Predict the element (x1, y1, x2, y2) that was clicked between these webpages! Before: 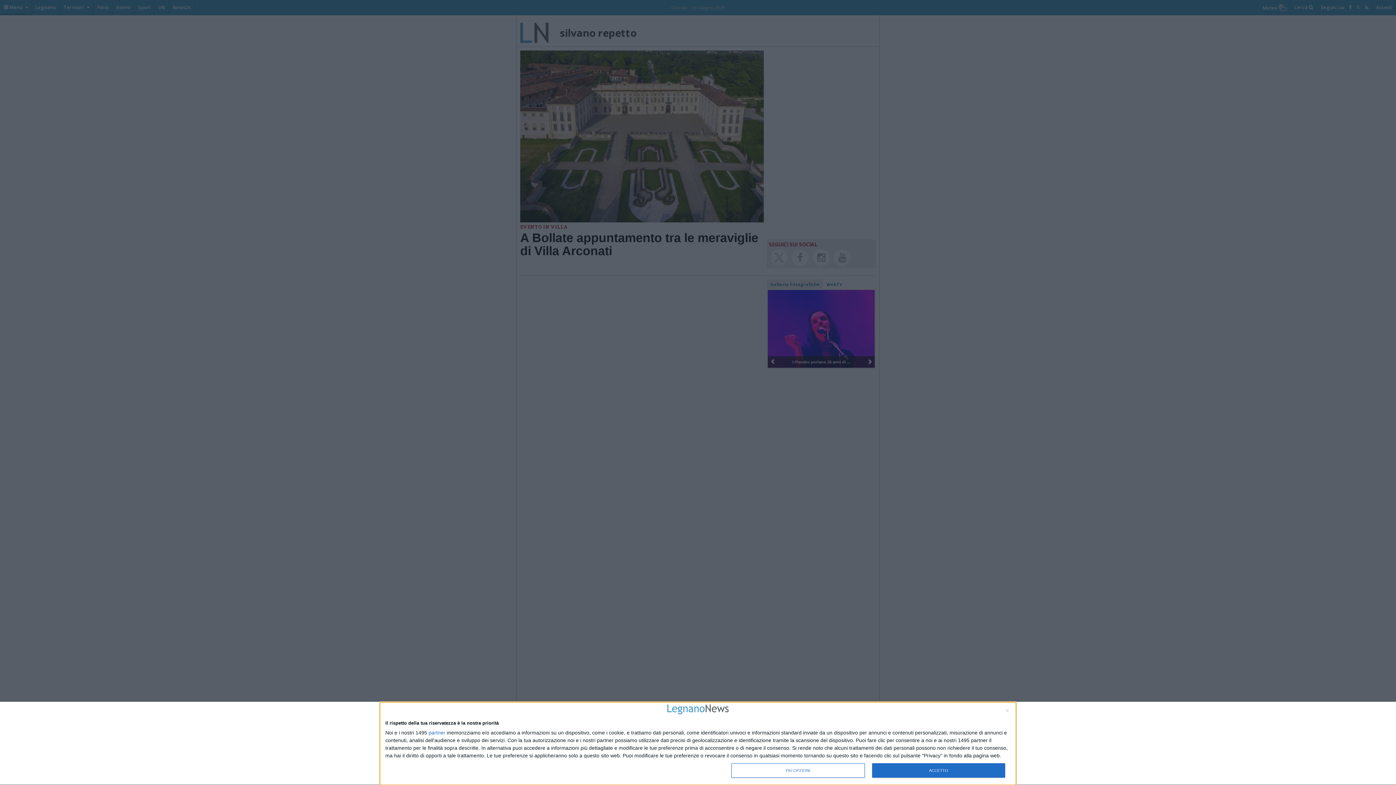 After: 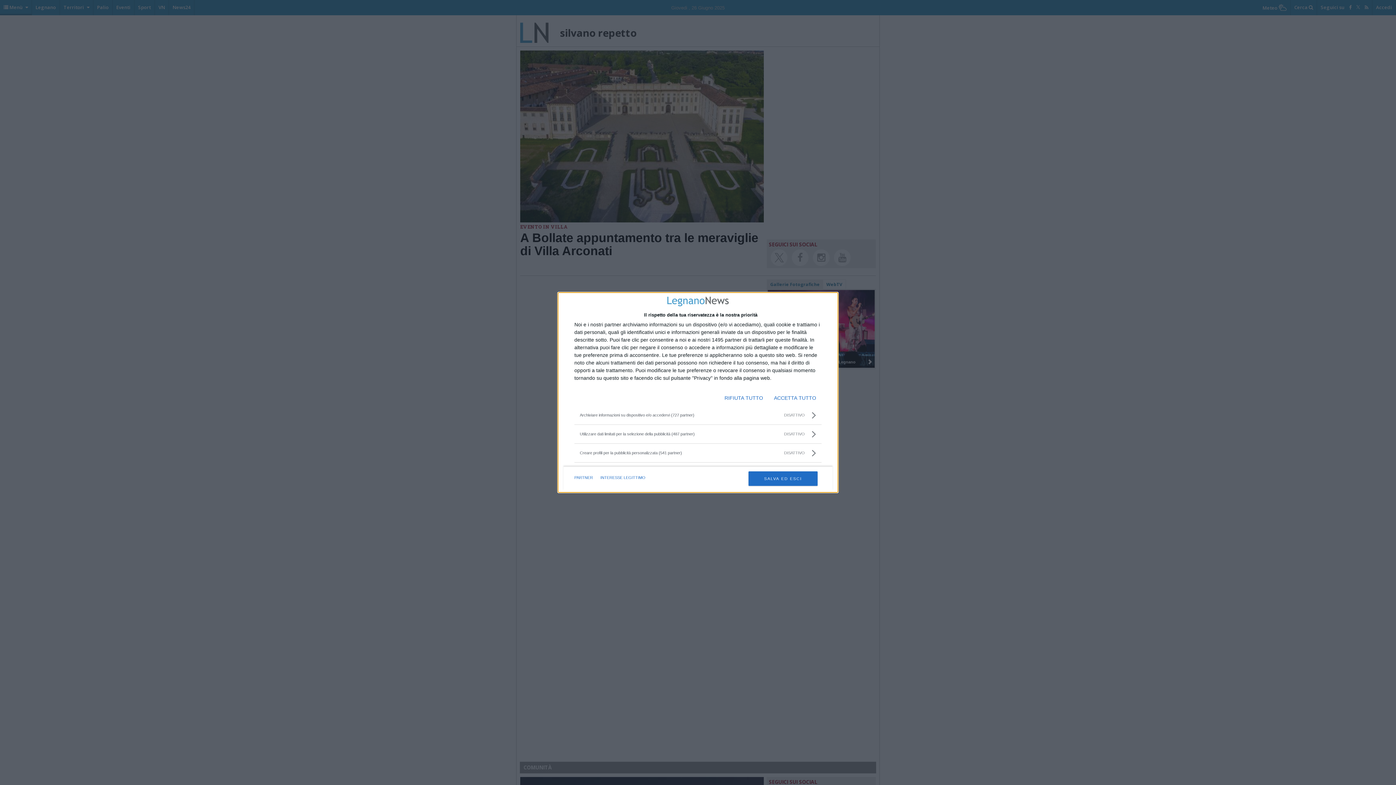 Action: label: PIÙ OPZIONI bbox: (731, 763, 864, 778)